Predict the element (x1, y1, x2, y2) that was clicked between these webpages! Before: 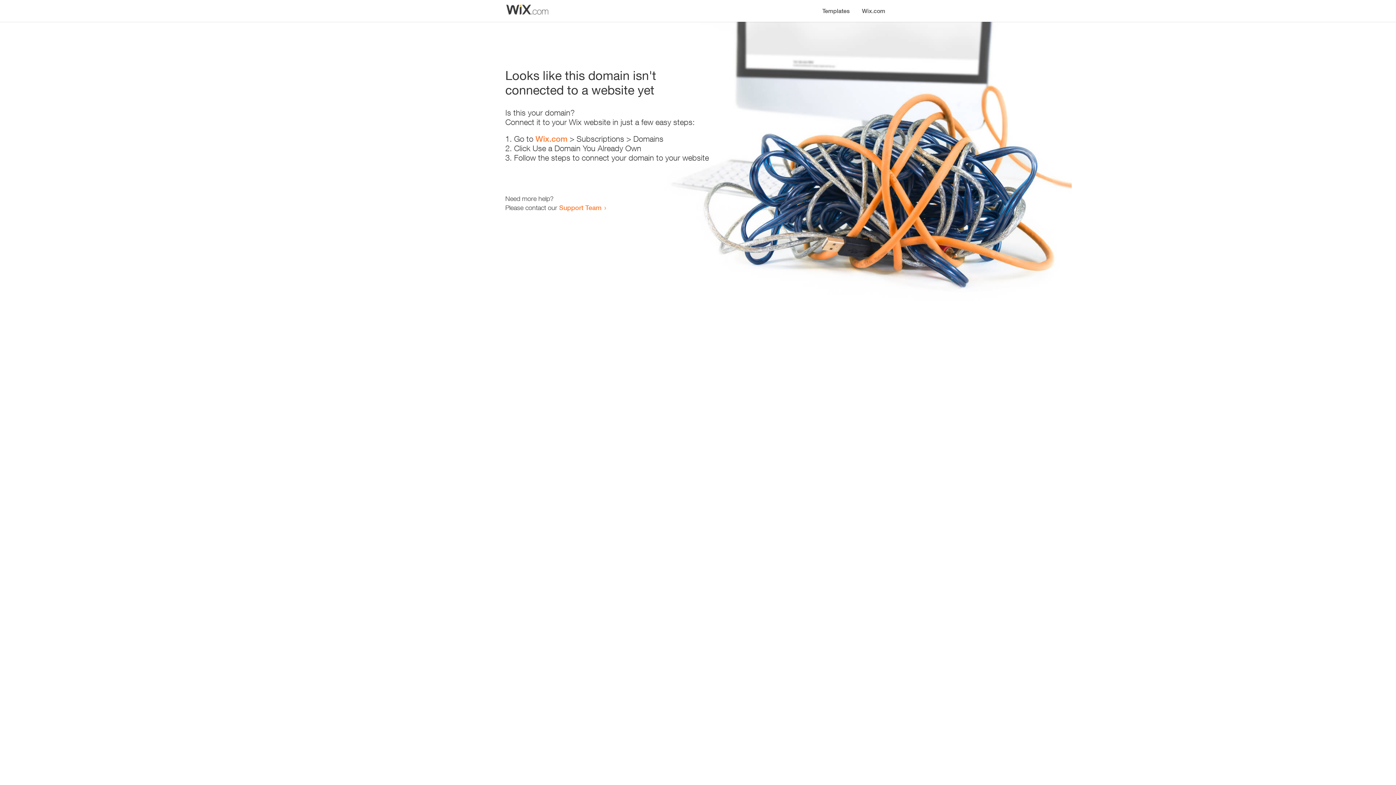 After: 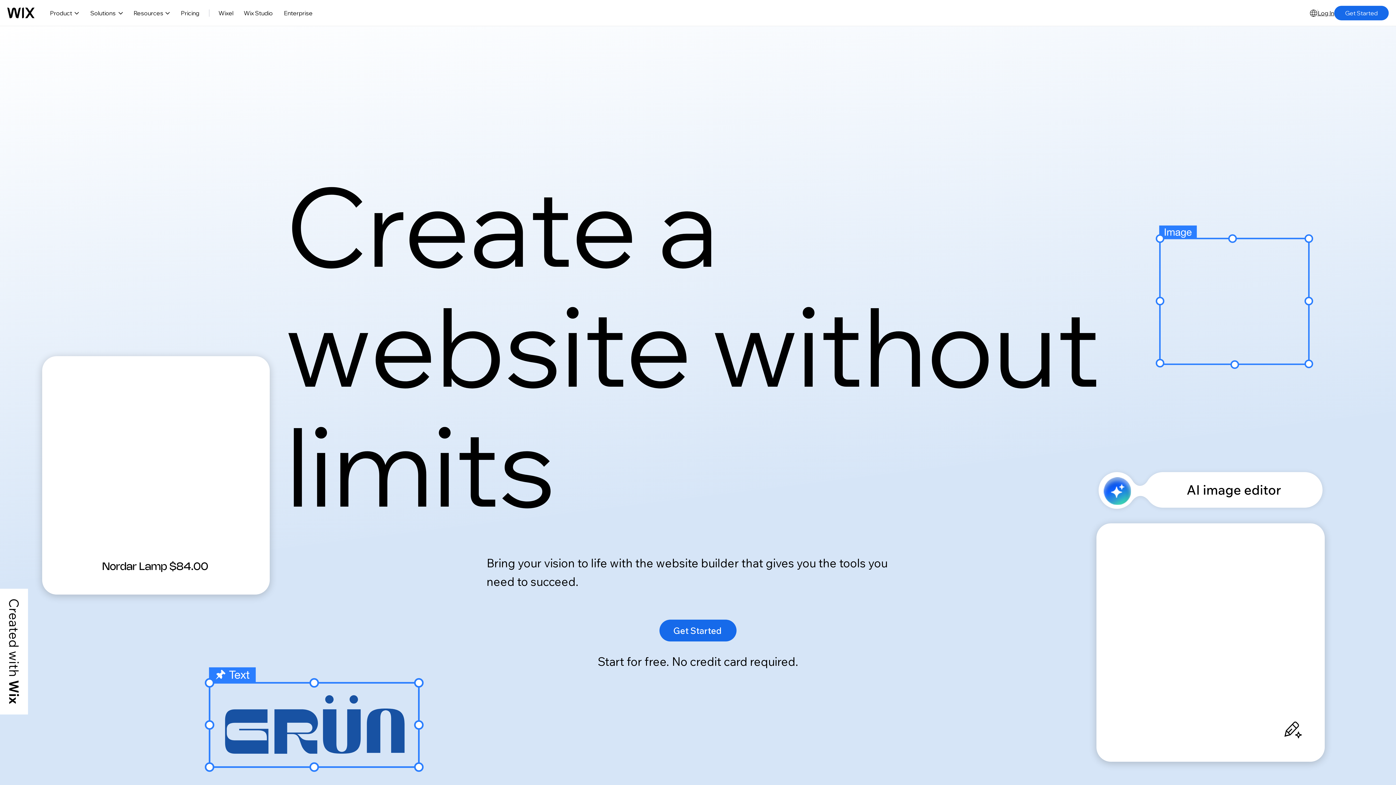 Action: bbox: (535, 134, 567, 143) label: Wix.com